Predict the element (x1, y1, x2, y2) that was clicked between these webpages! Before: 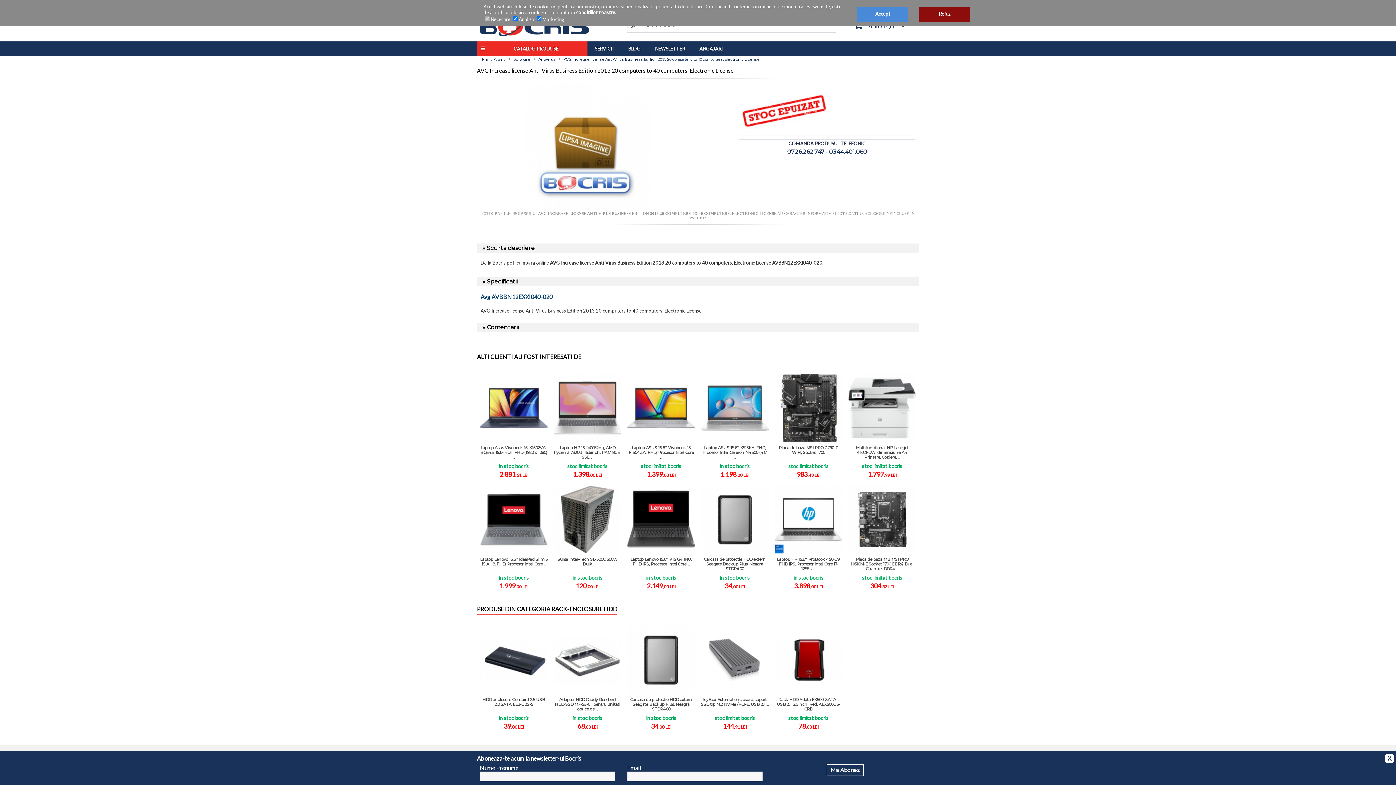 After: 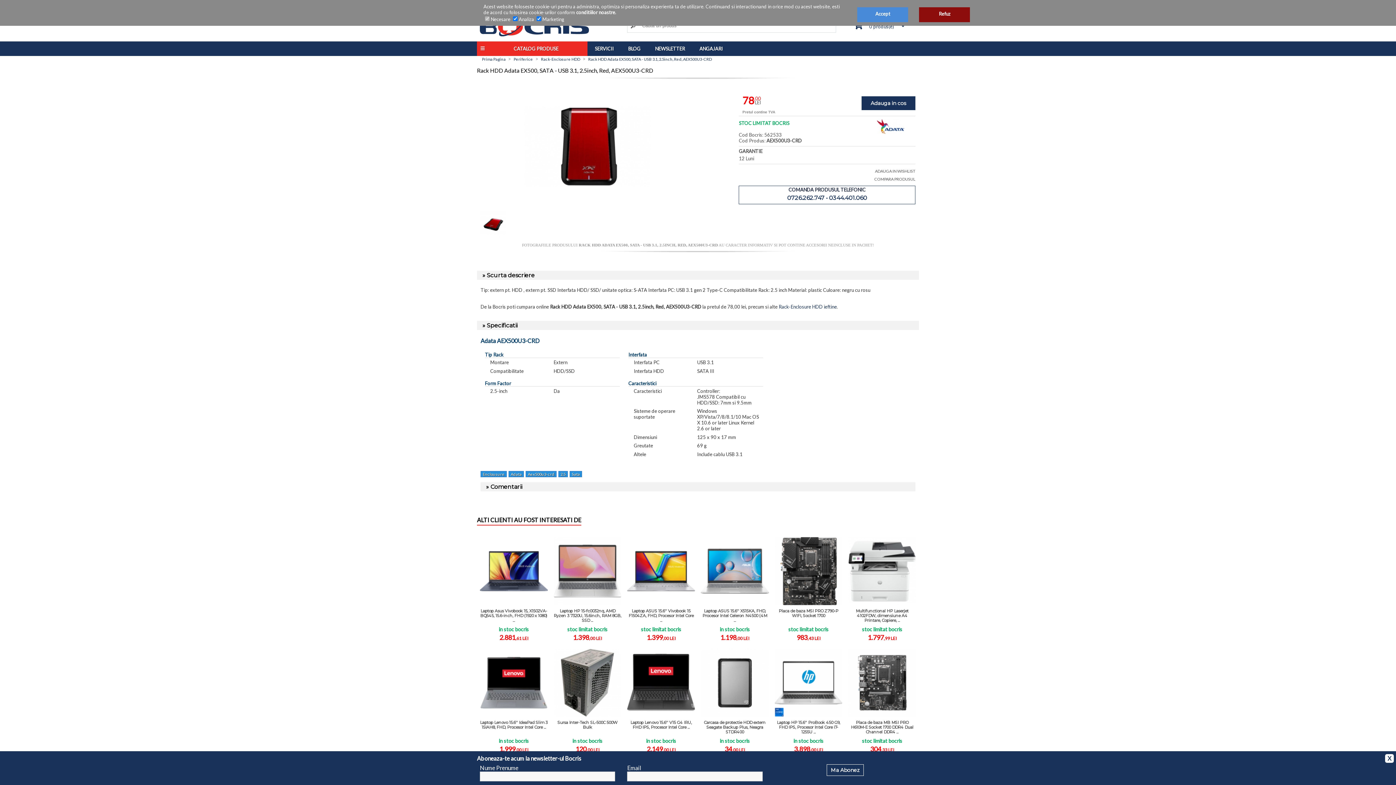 Action: bbox: (774, 626, 842, 694)